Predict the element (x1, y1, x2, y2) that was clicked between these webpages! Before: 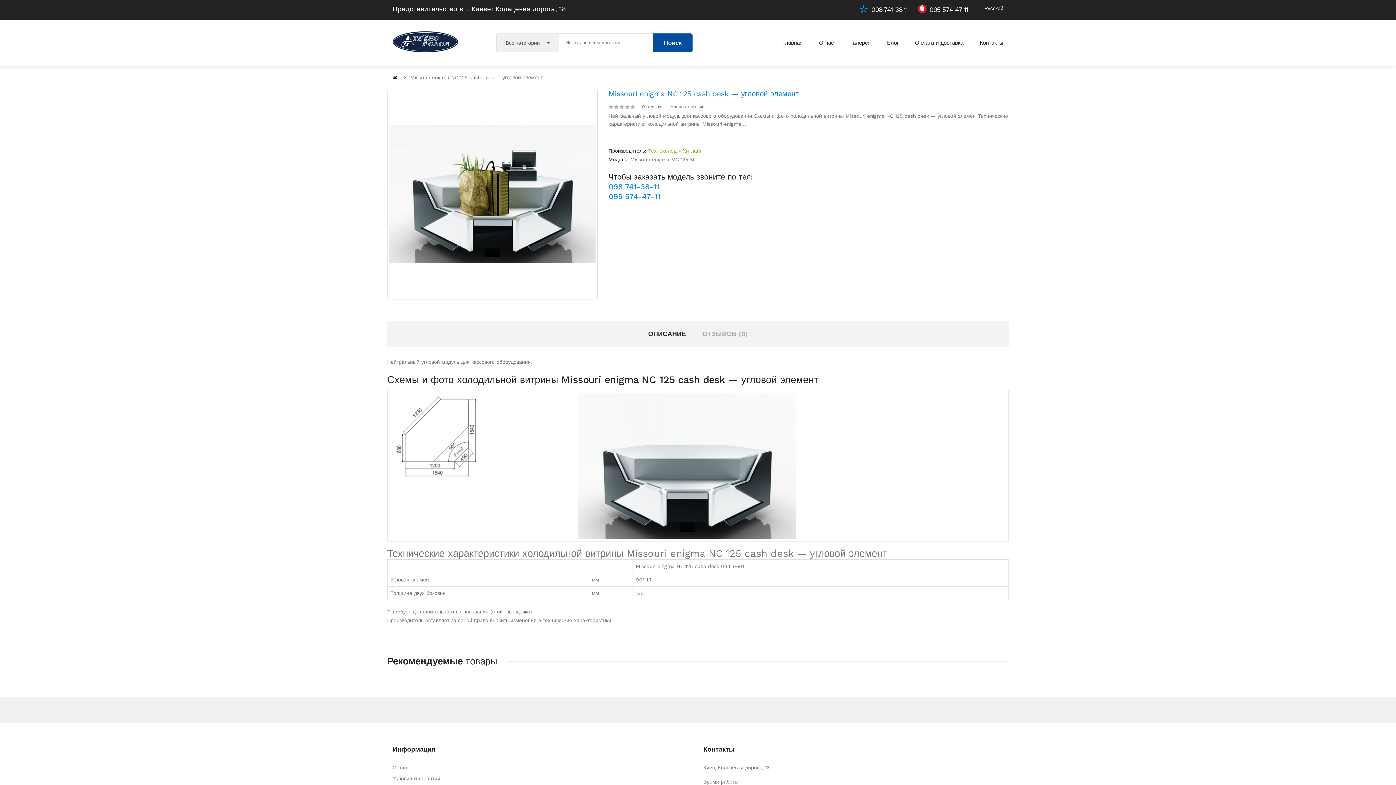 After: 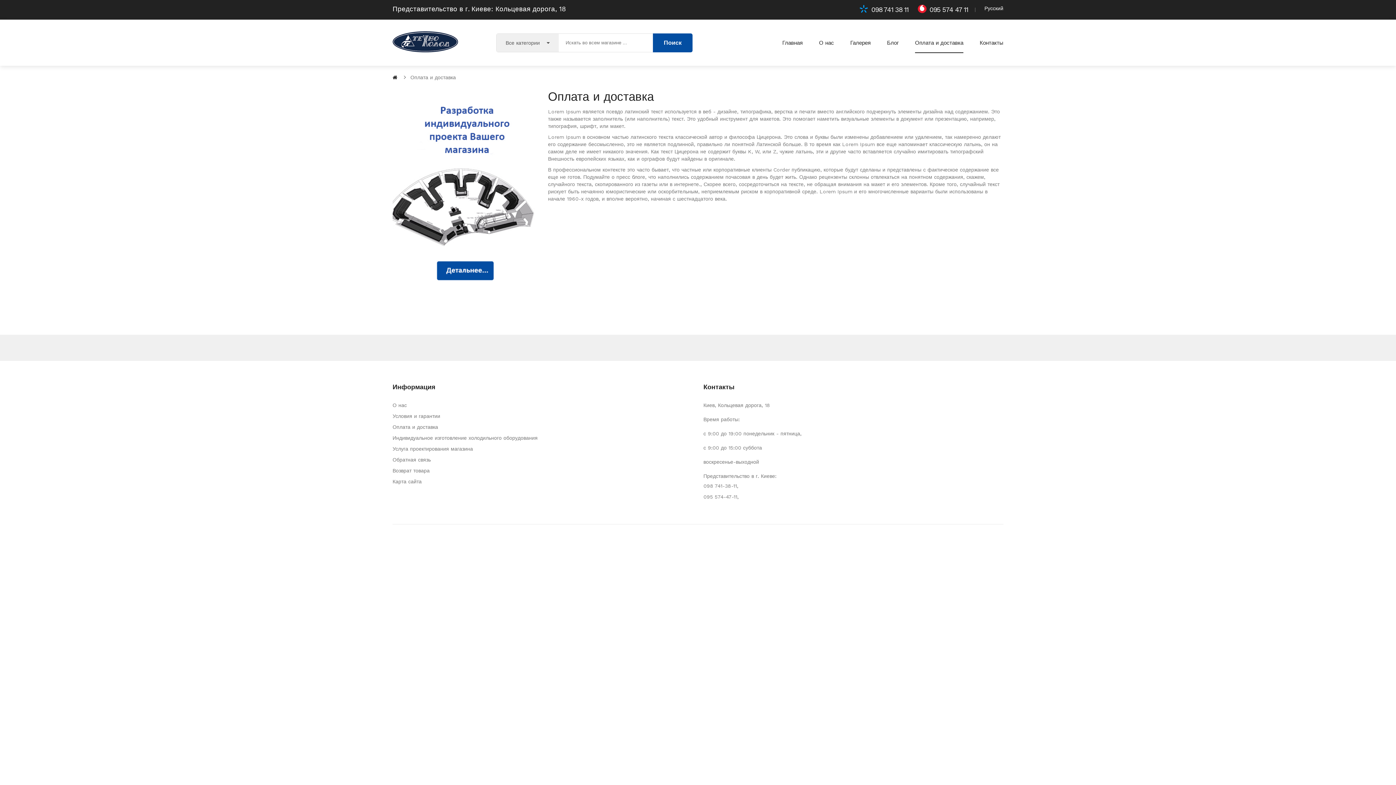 Action: label: Оплата и доставка bbox: (915, 32, 963, 52)